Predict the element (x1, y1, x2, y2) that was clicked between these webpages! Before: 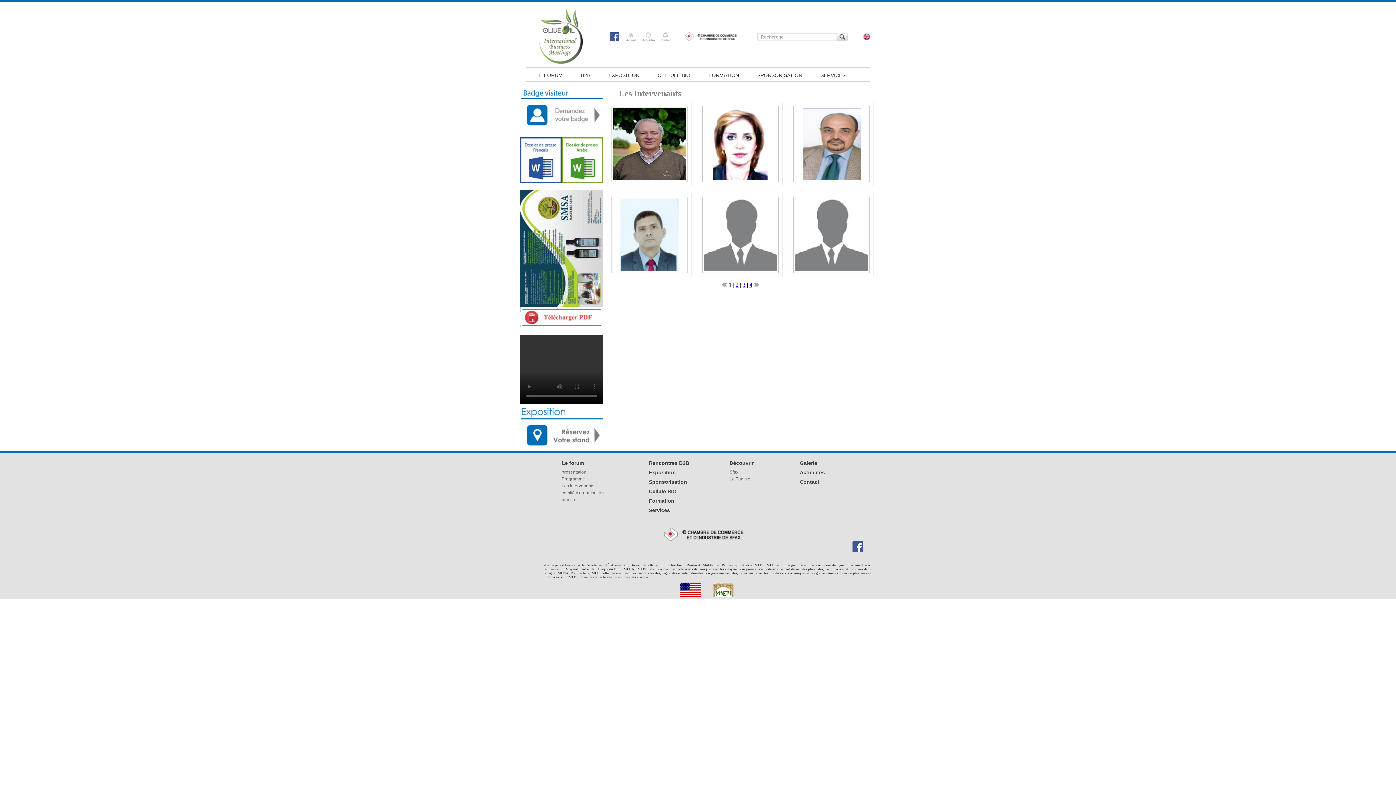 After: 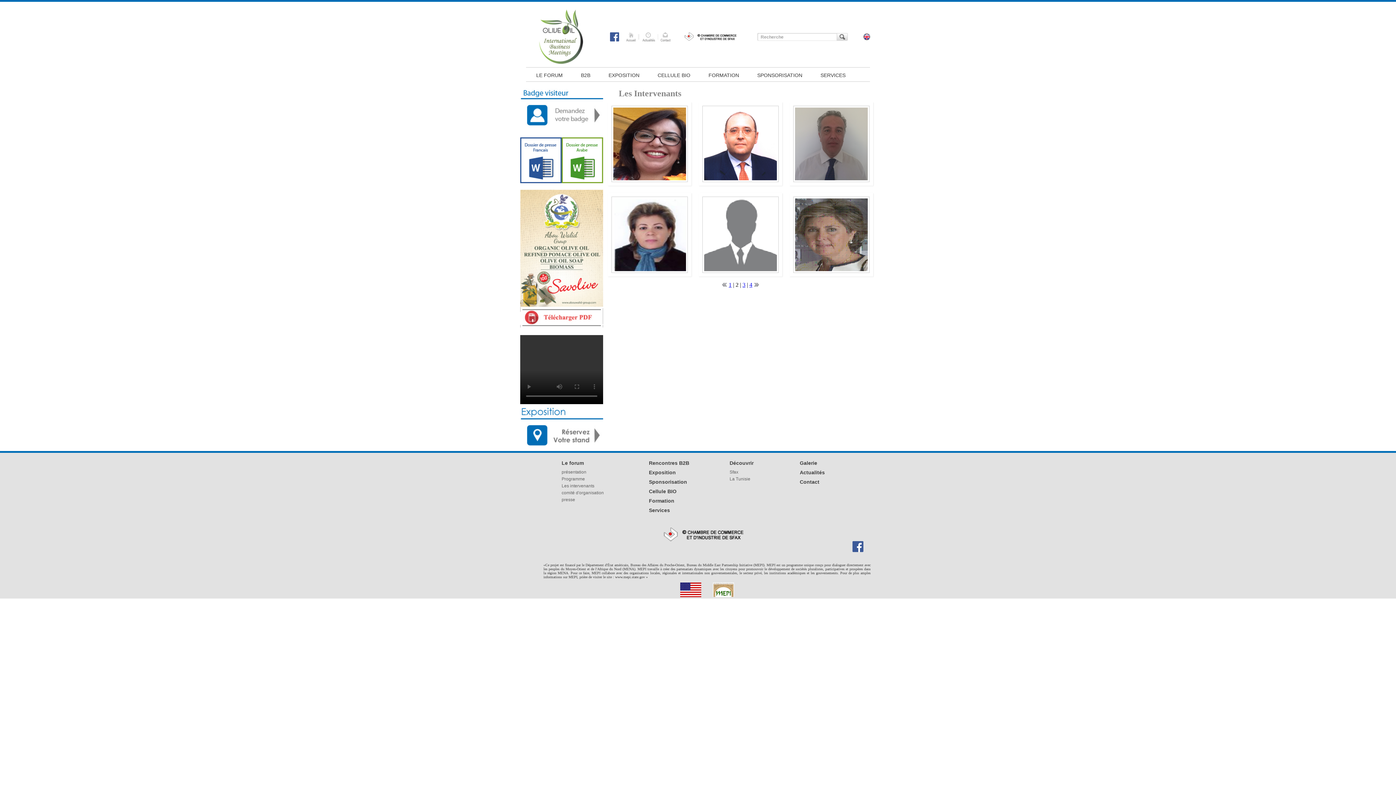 Action: label: 2 bbox: (735, 281, 738, 288)